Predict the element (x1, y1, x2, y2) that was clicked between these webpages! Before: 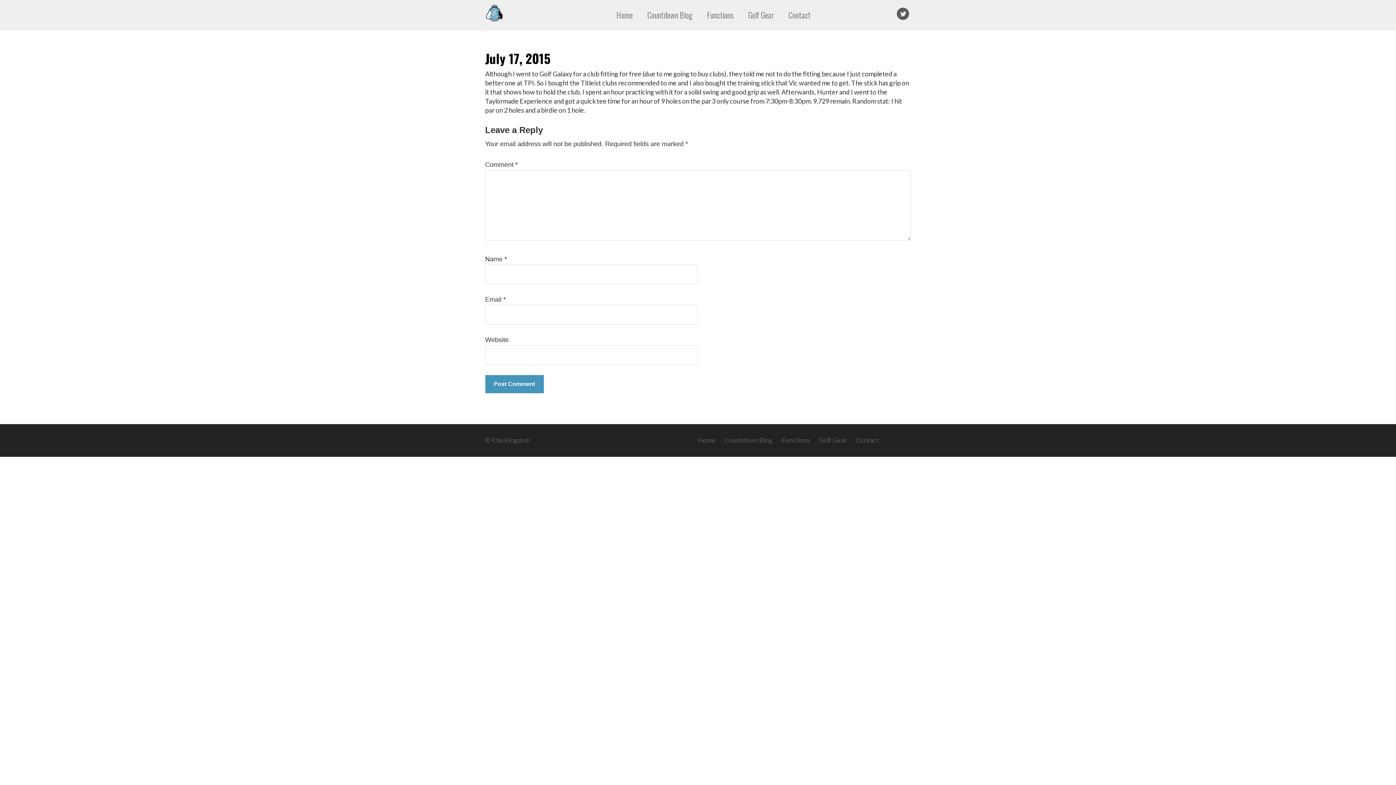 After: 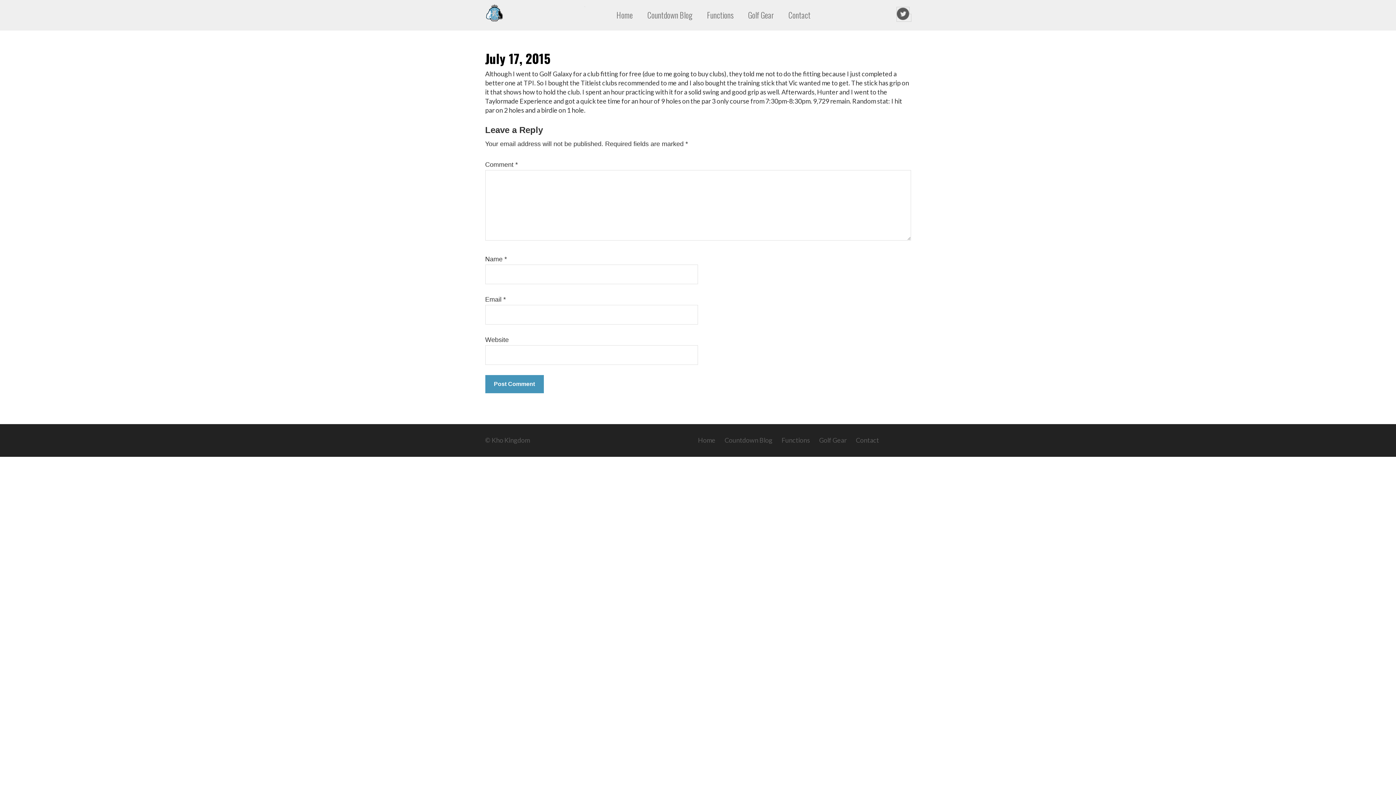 Action: bbox: (896, 14, 911, 21)